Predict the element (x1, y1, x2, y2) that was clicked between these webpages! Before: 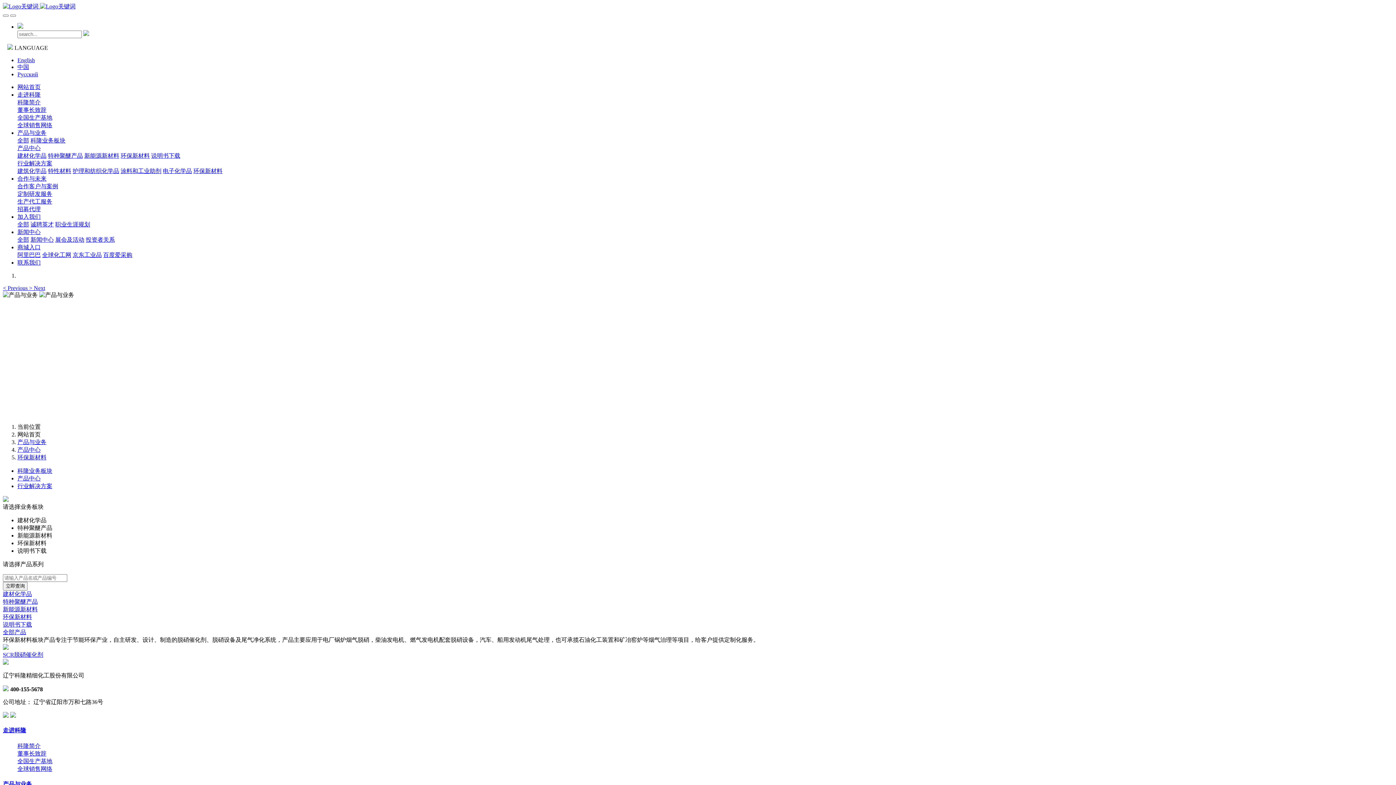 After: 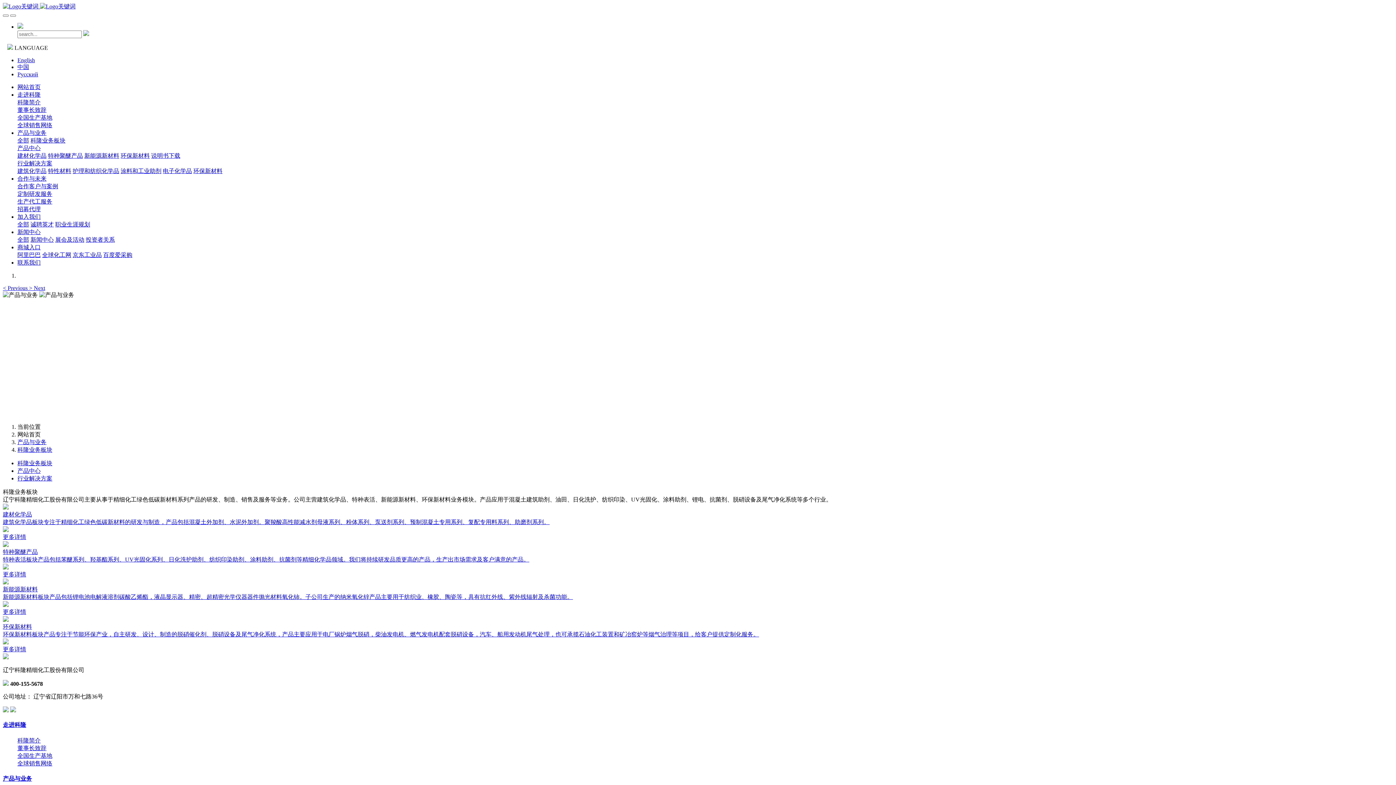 Action: bbox: (2, 781, 32, 787) label: 产品与业务